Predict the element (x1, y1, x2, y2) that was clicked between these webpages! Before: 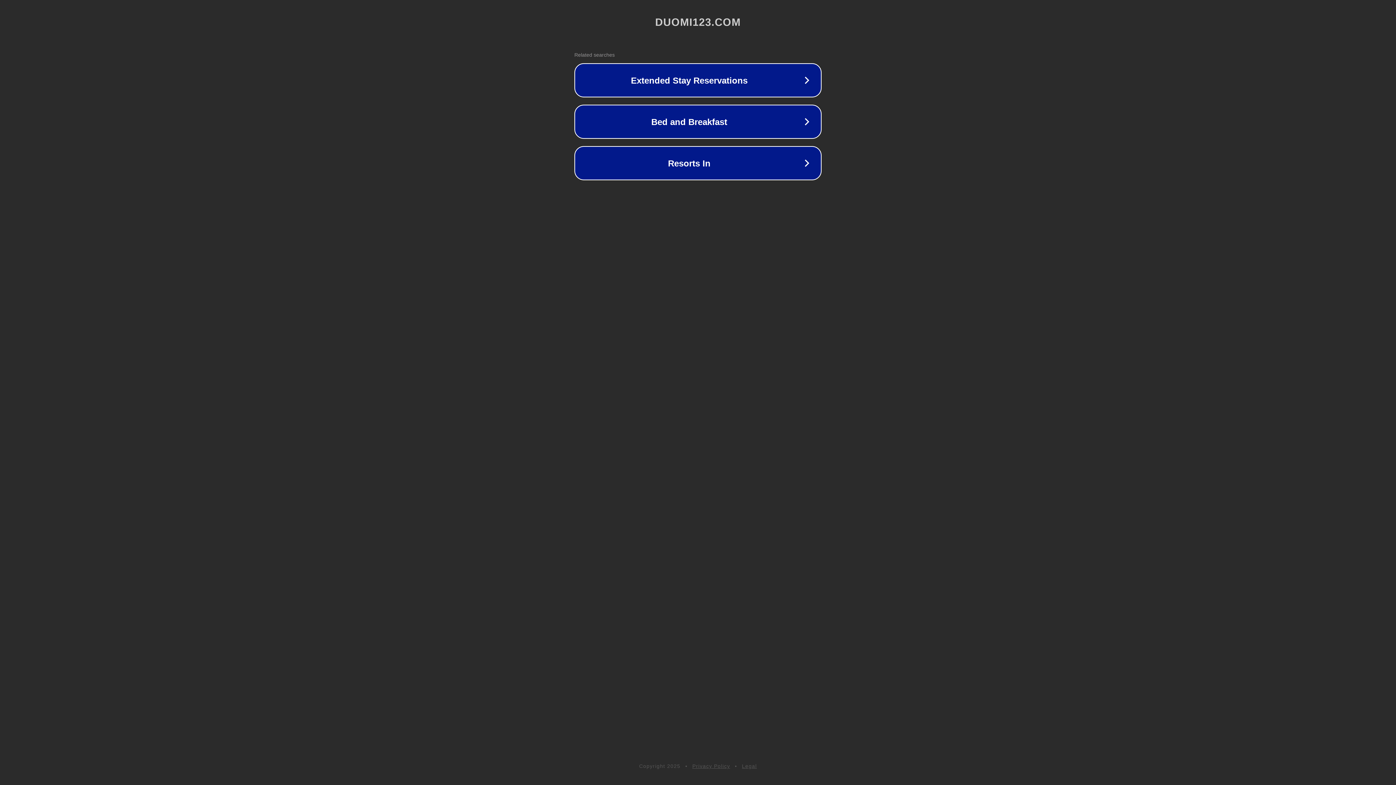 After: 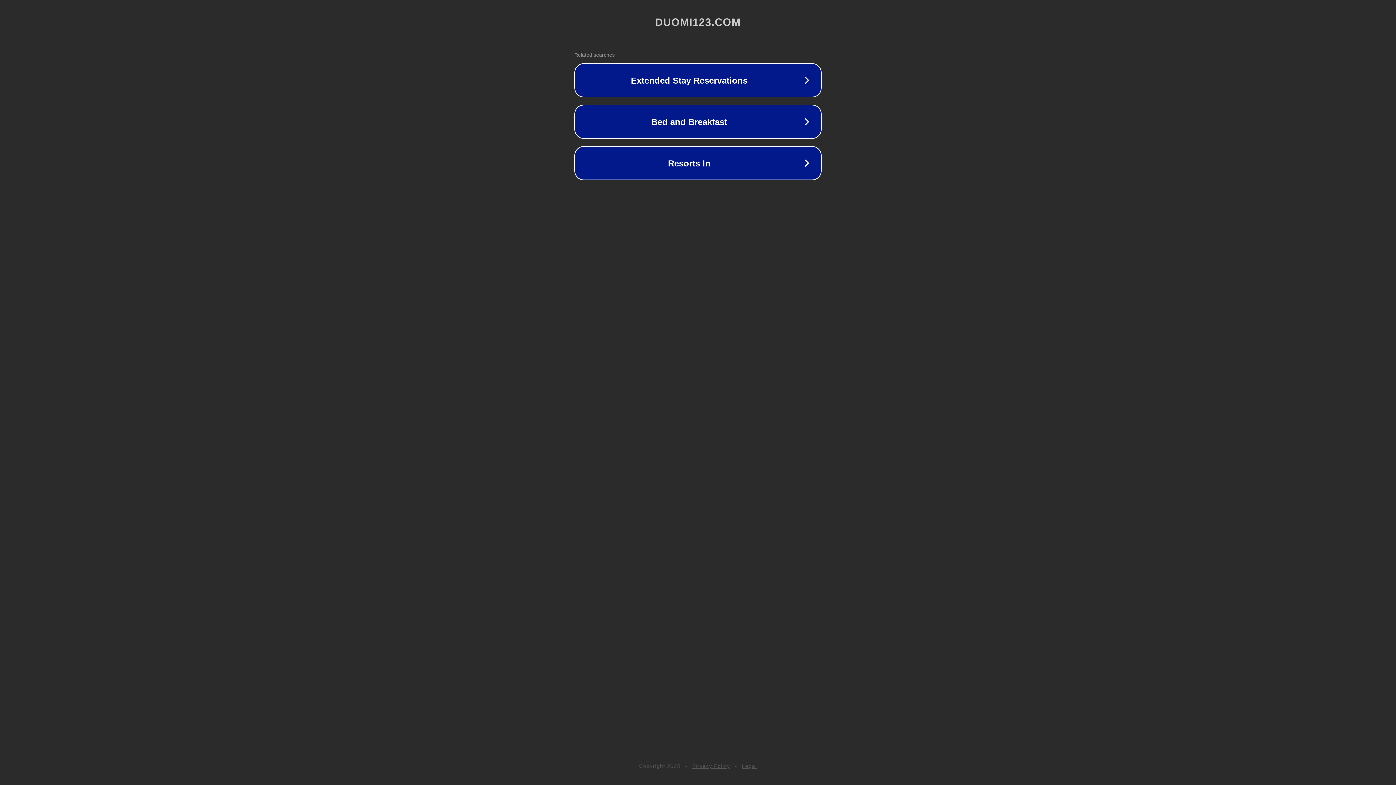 Action: label: Legal bbox: (742, 763, 757, 769)